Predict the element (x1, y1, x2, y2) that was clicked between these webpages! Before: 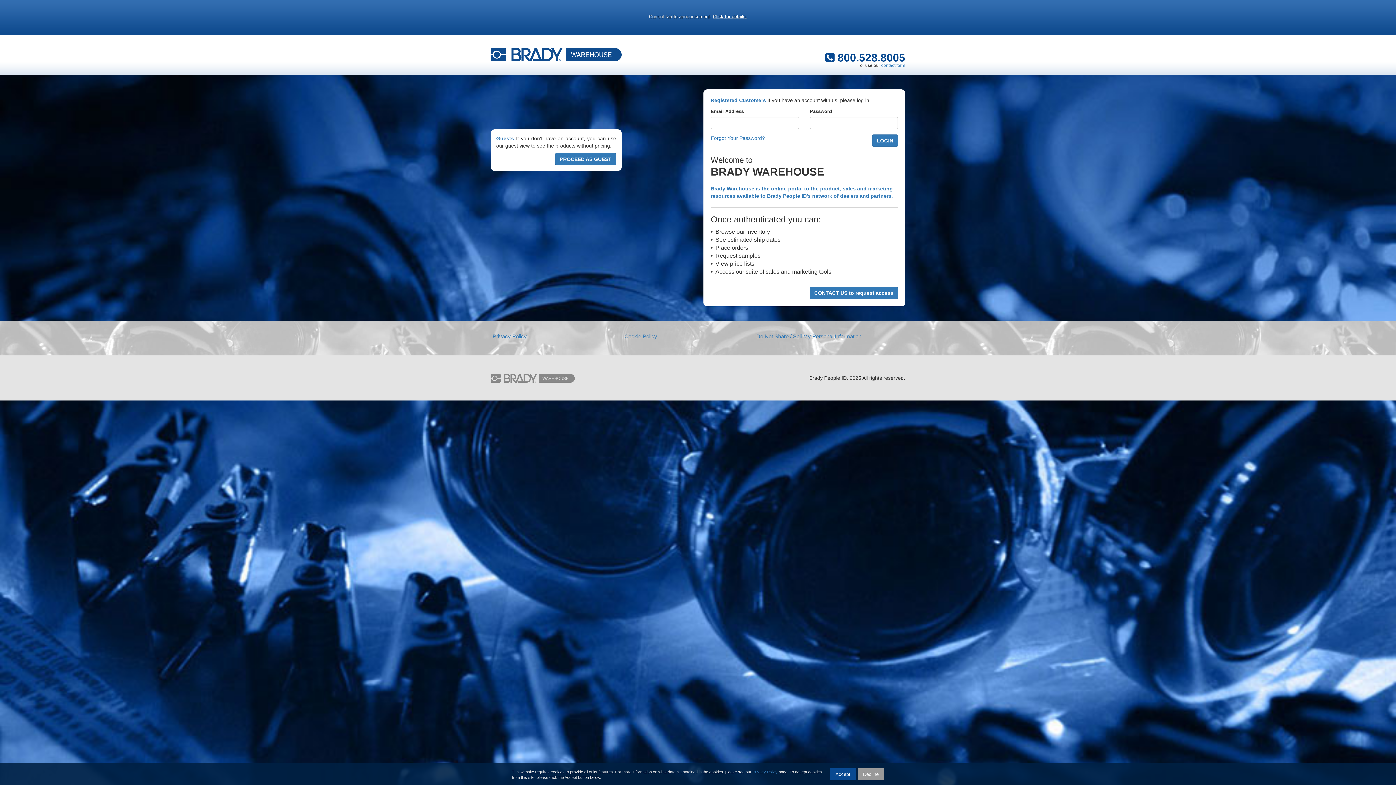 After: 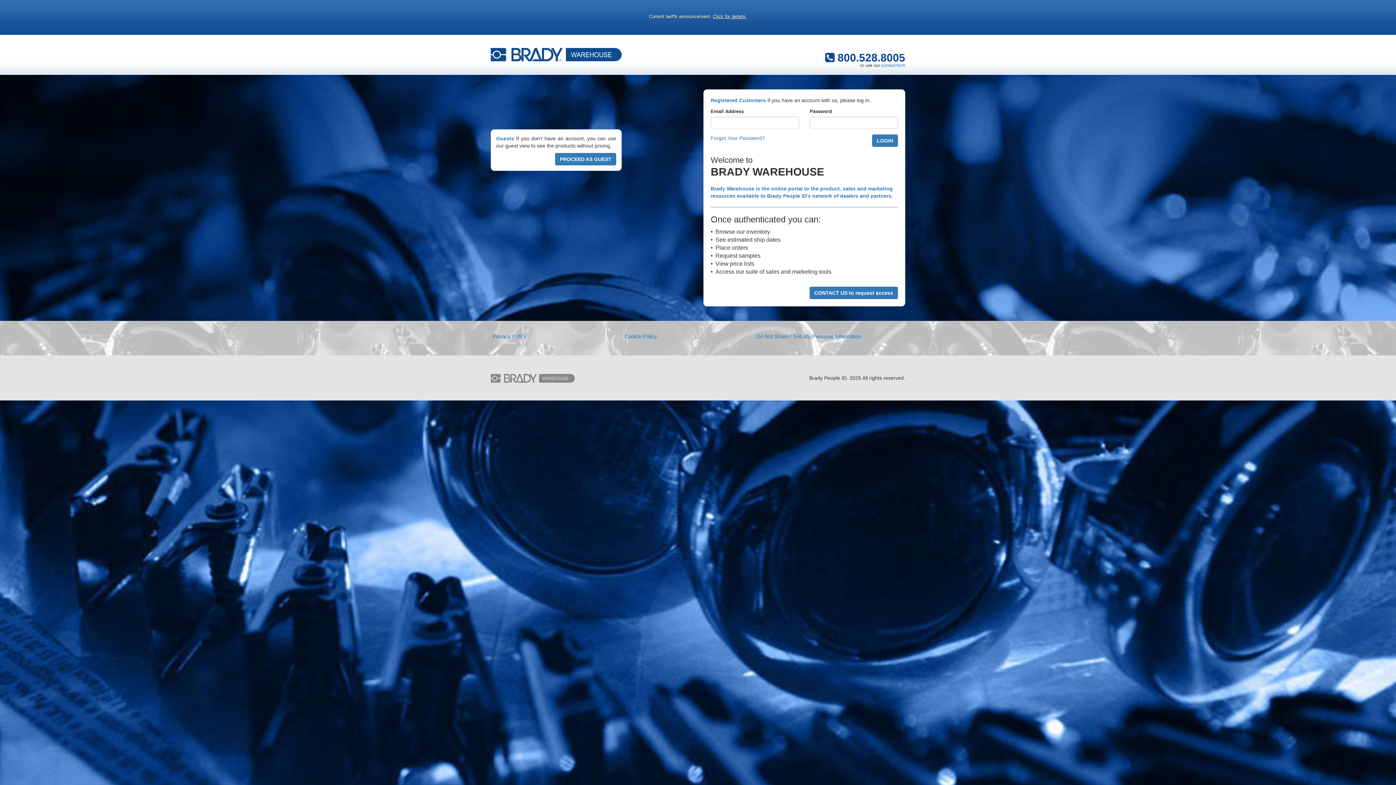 Action: label: Accept bbox: (830, 768, 856, 780)